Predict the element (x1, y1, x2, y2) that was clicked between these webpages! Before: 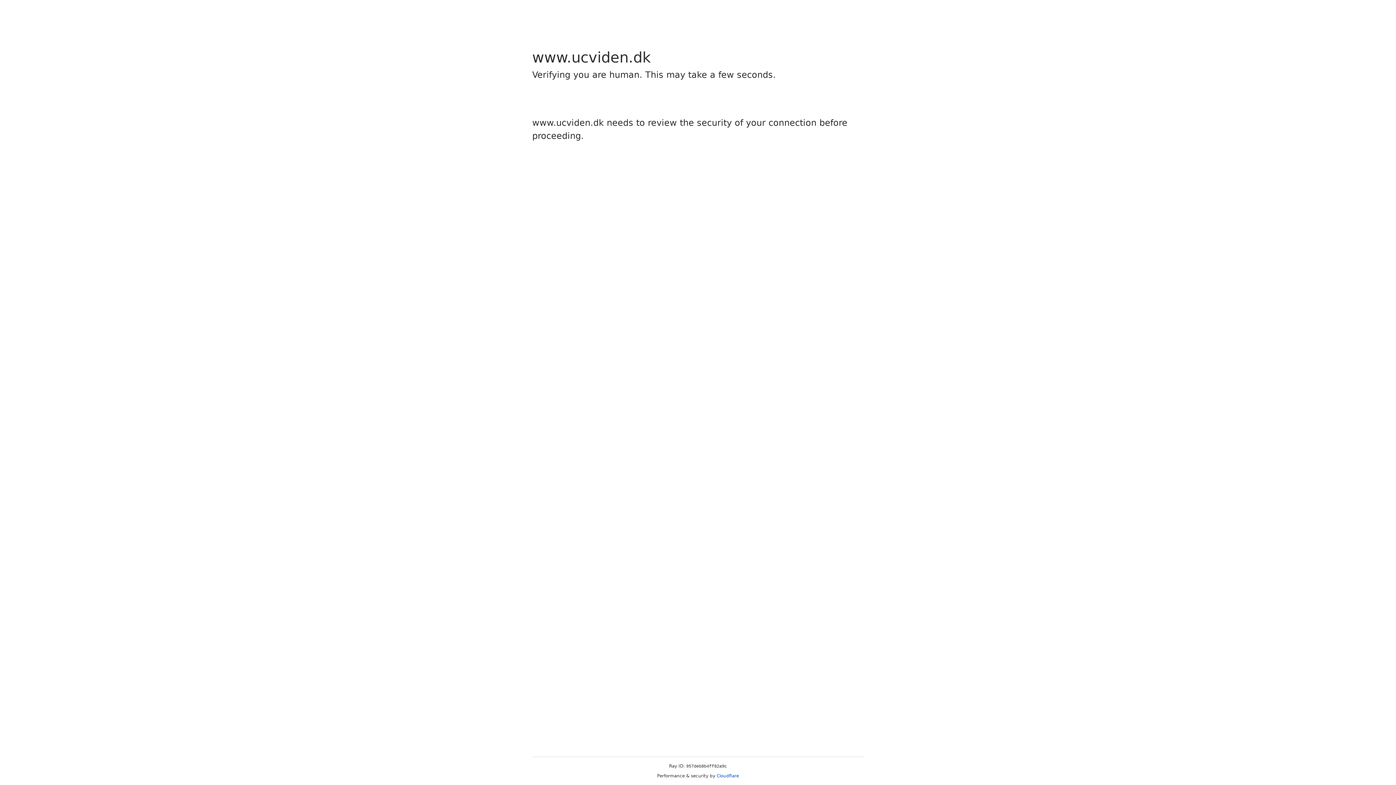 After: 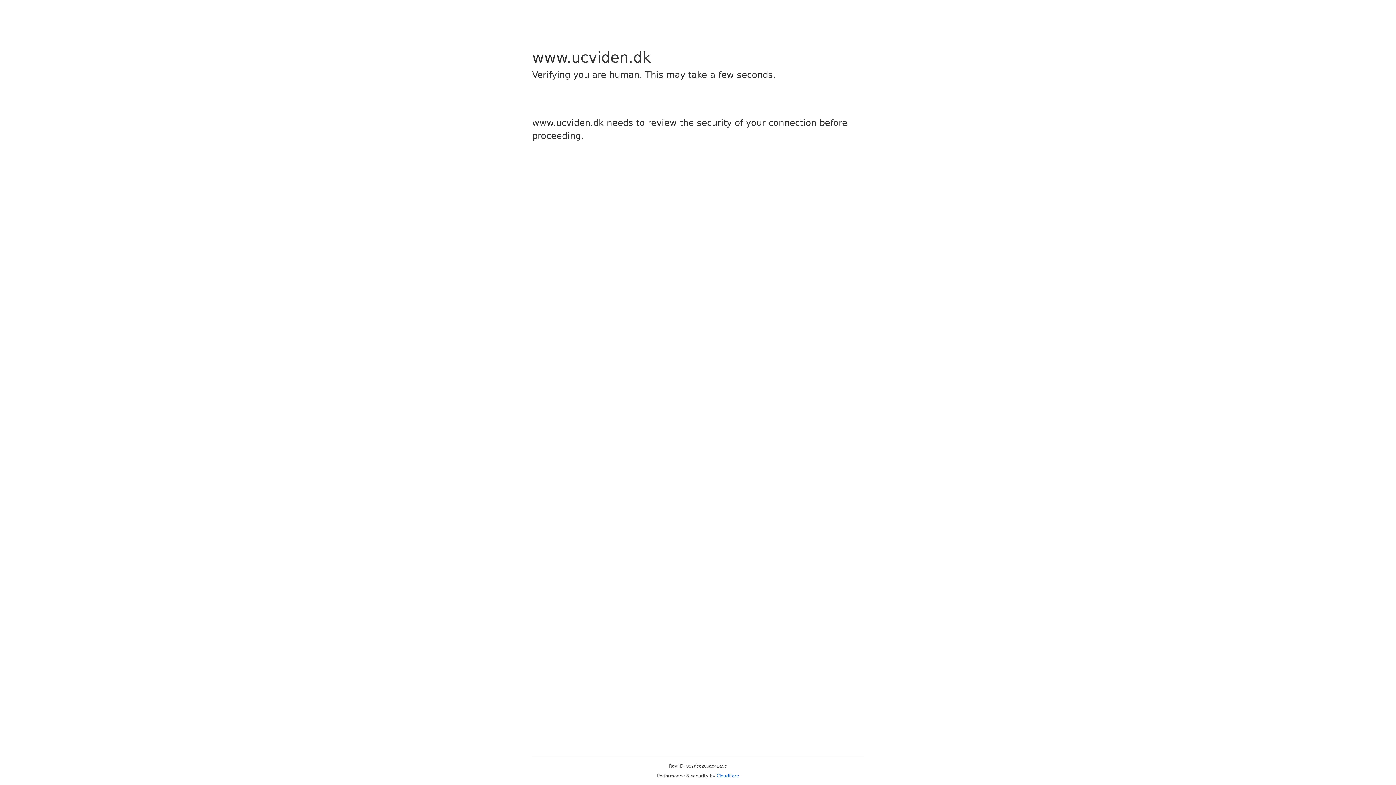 Action: label: Cloudflare bbox: (716, 773, 739, 778)